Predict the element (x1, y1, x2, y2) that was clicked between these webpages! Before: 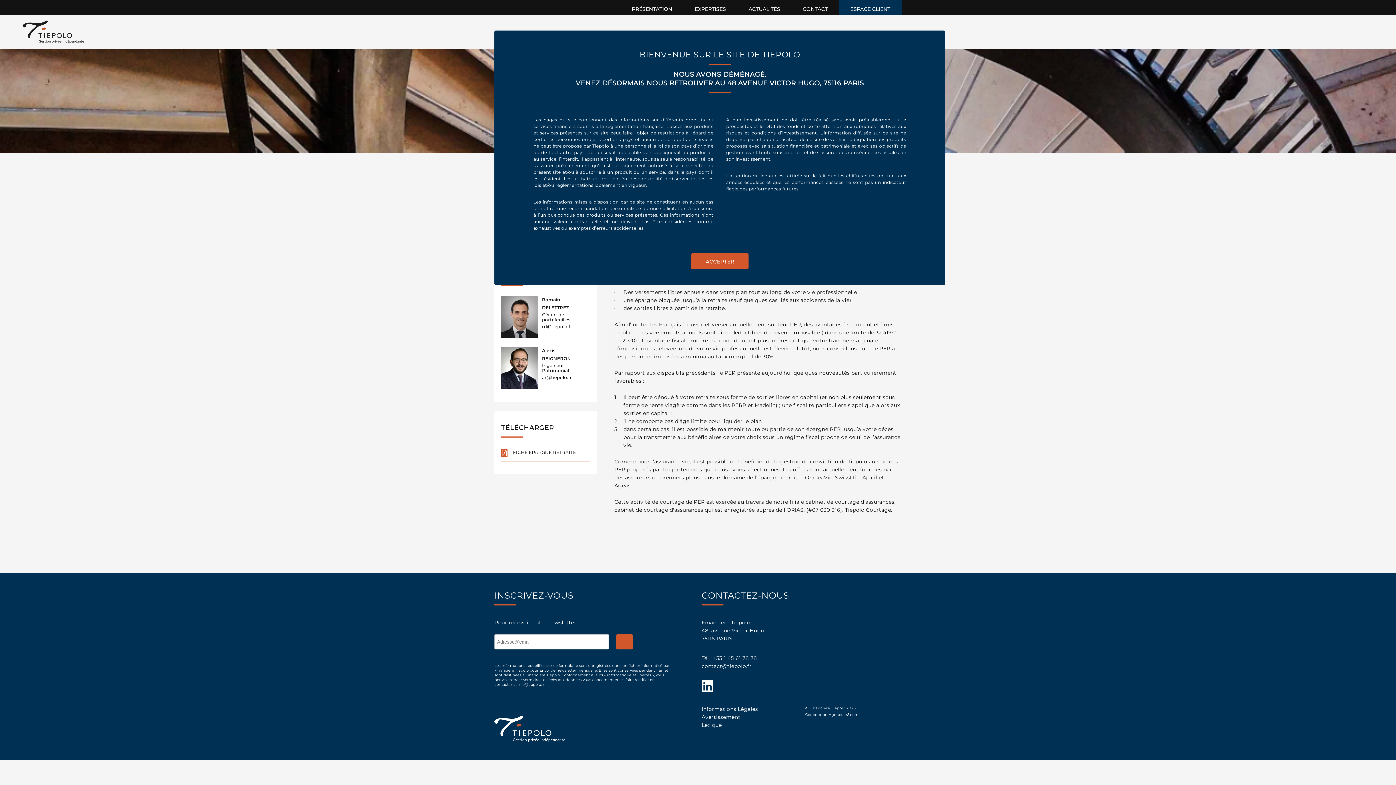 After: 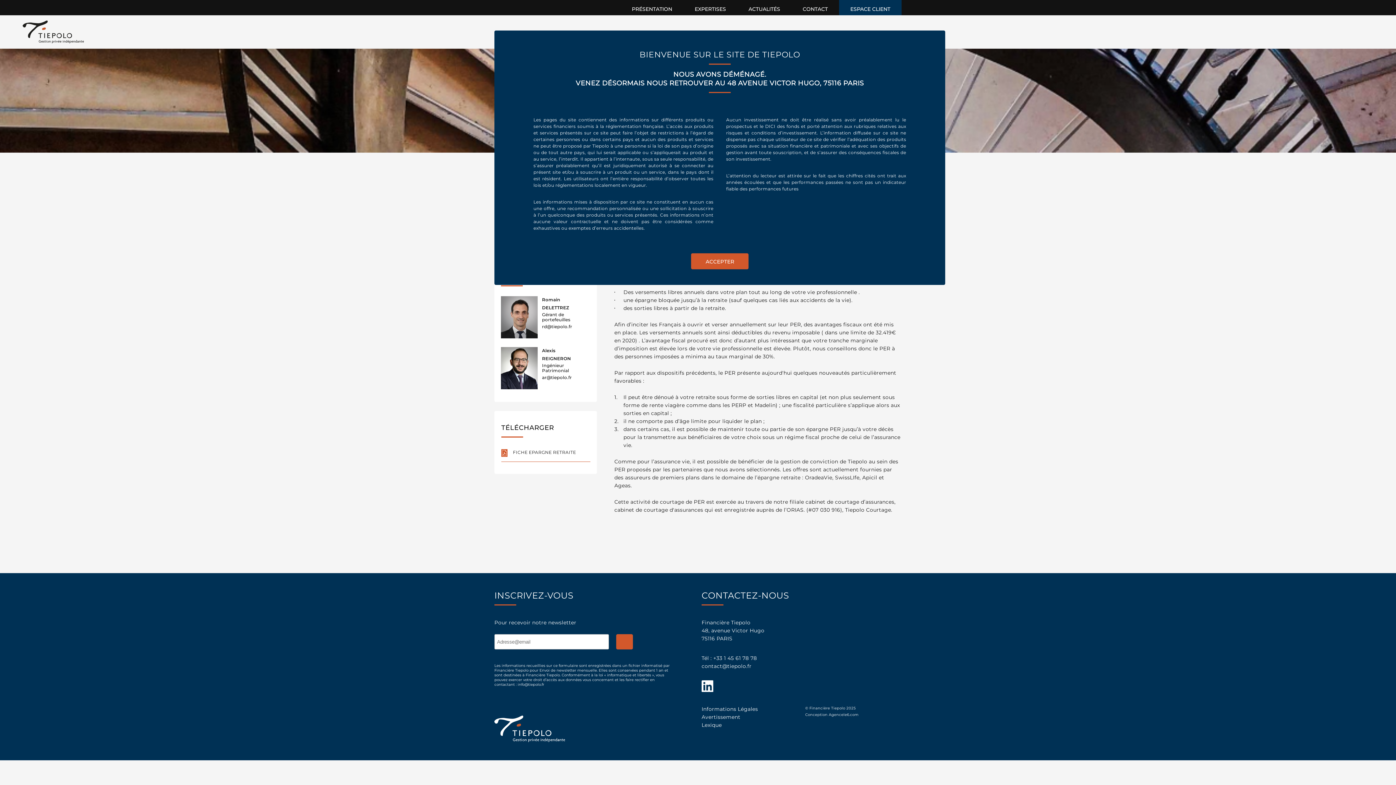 Action: bbox: (805, 706, 856, 710) label: © Financière Tiepolo 2025